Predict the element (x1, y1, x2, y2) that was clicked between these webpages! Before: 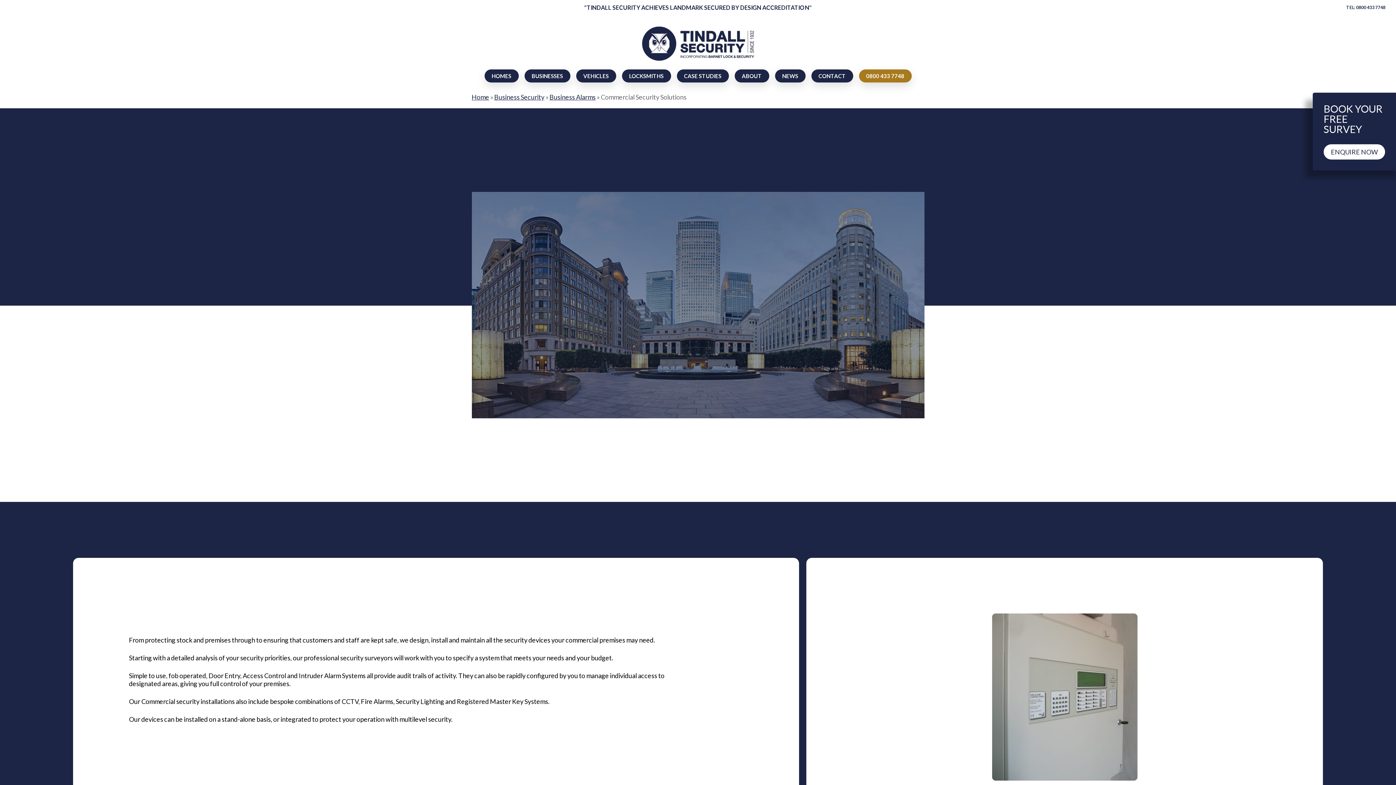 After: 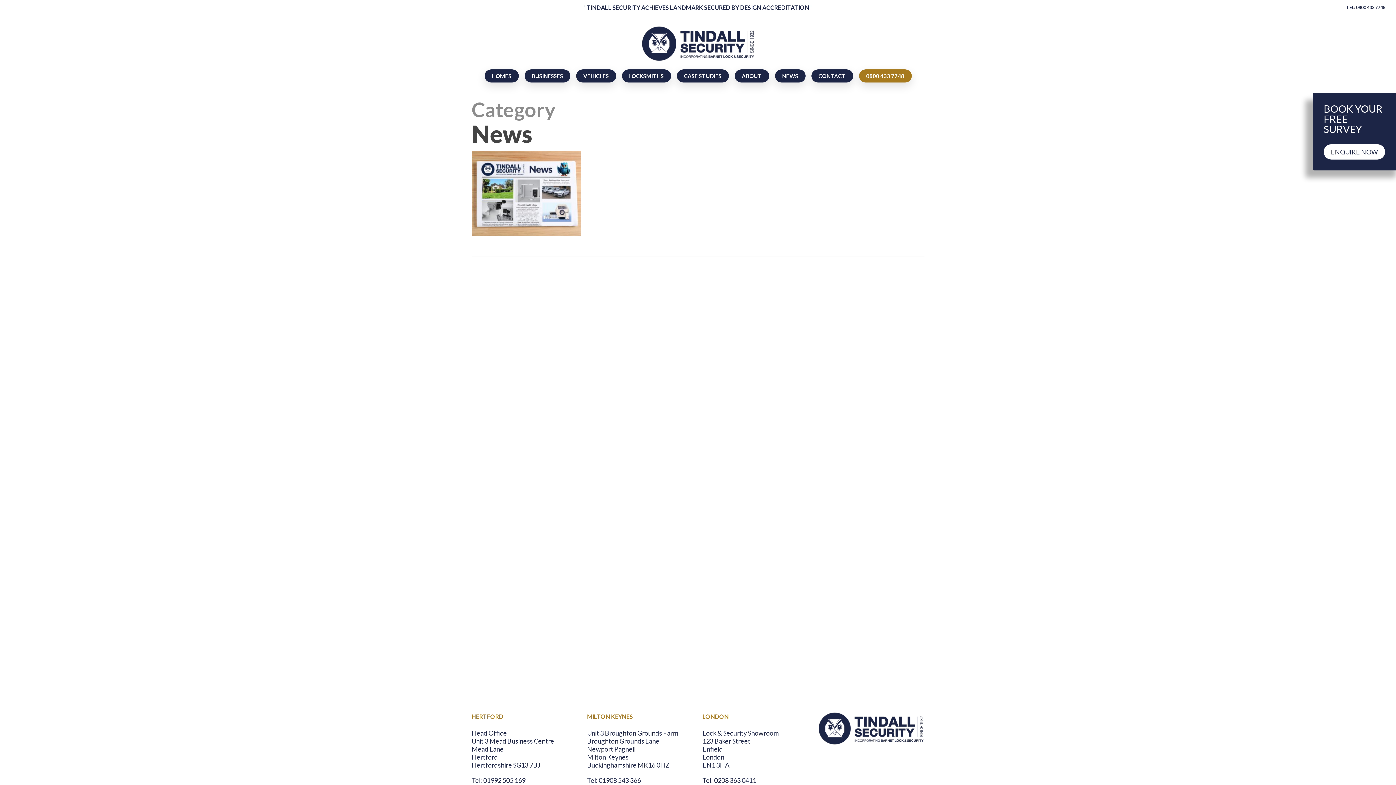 Action: label: NEWS bbox: (775, 72, 805, 79)